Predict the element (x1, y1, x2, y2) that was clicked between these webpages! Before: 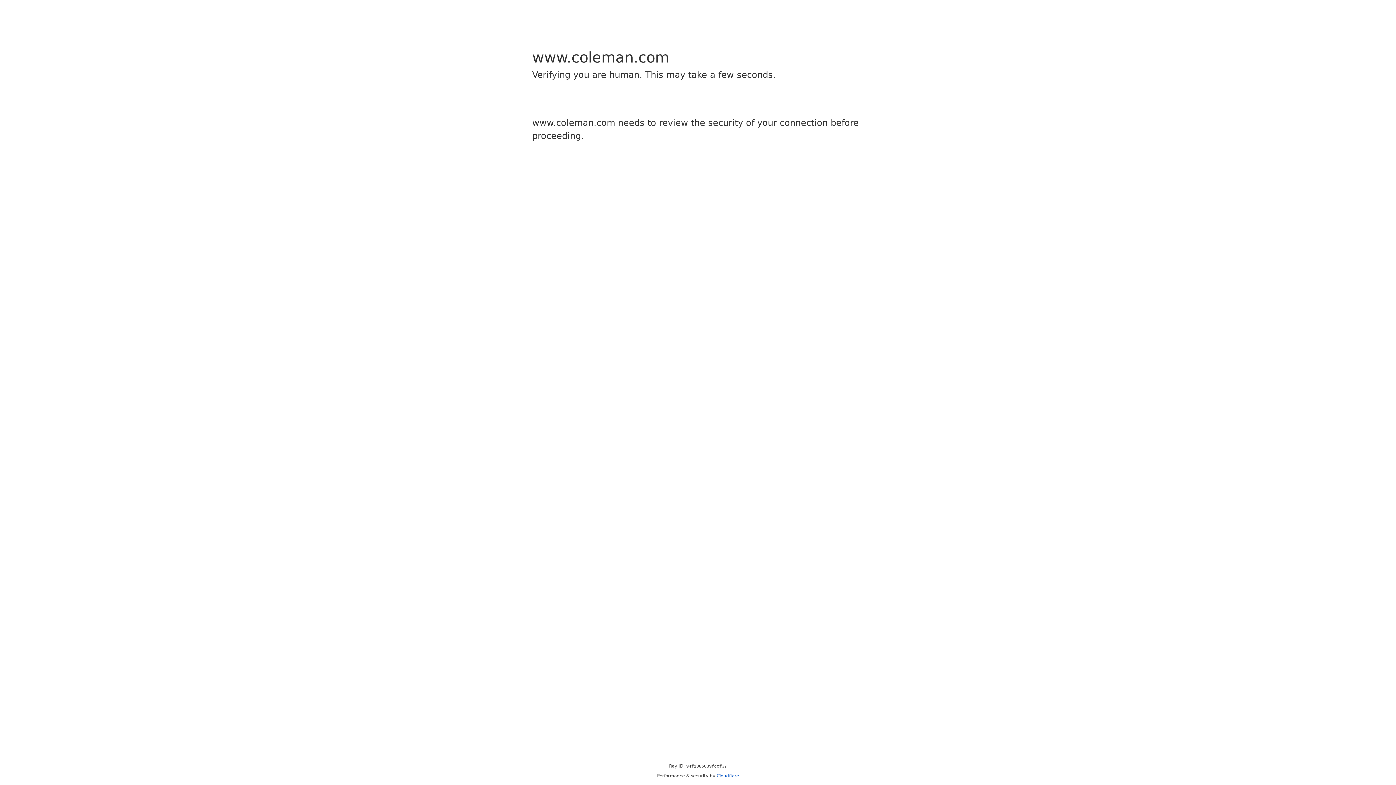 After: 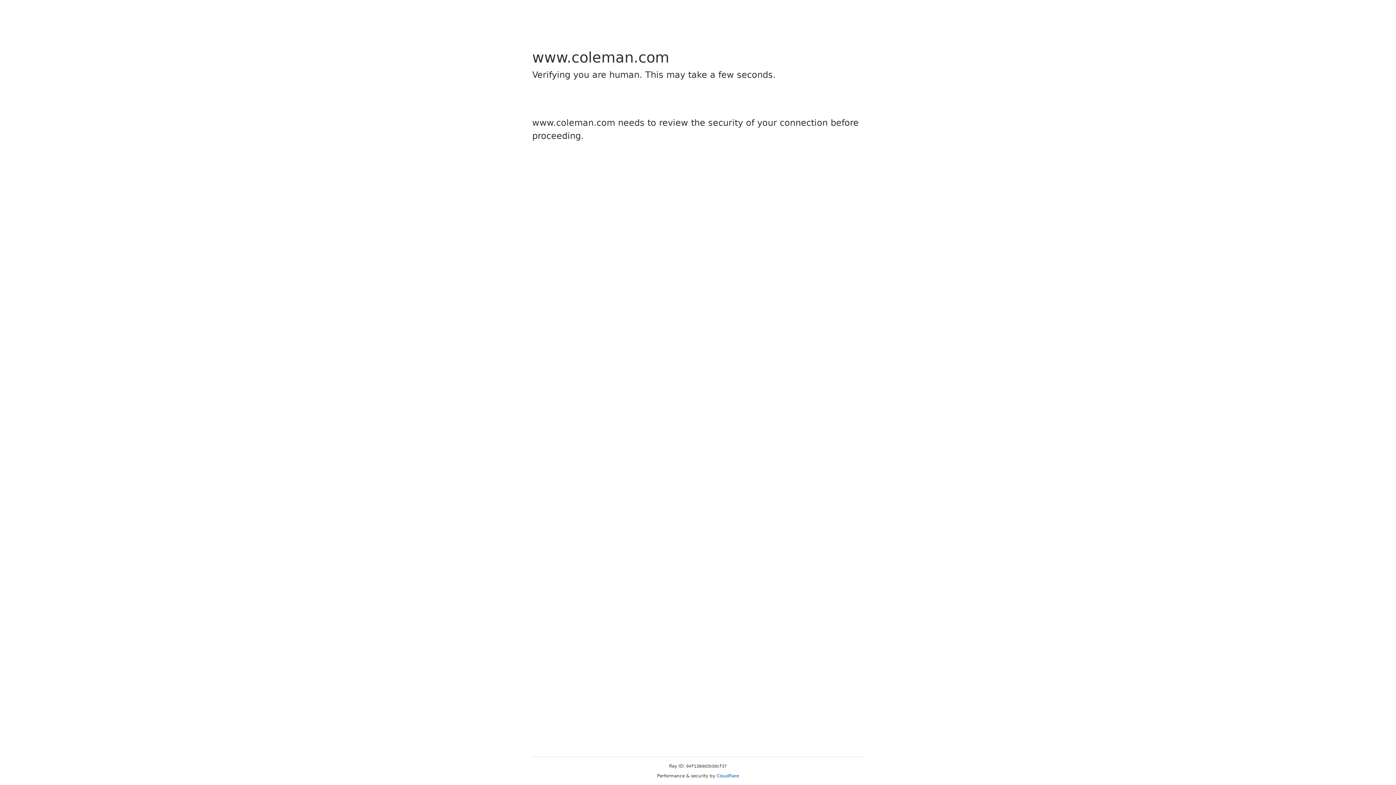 Action: bbox: (716, 773, 739, 778) label: Cloudflare